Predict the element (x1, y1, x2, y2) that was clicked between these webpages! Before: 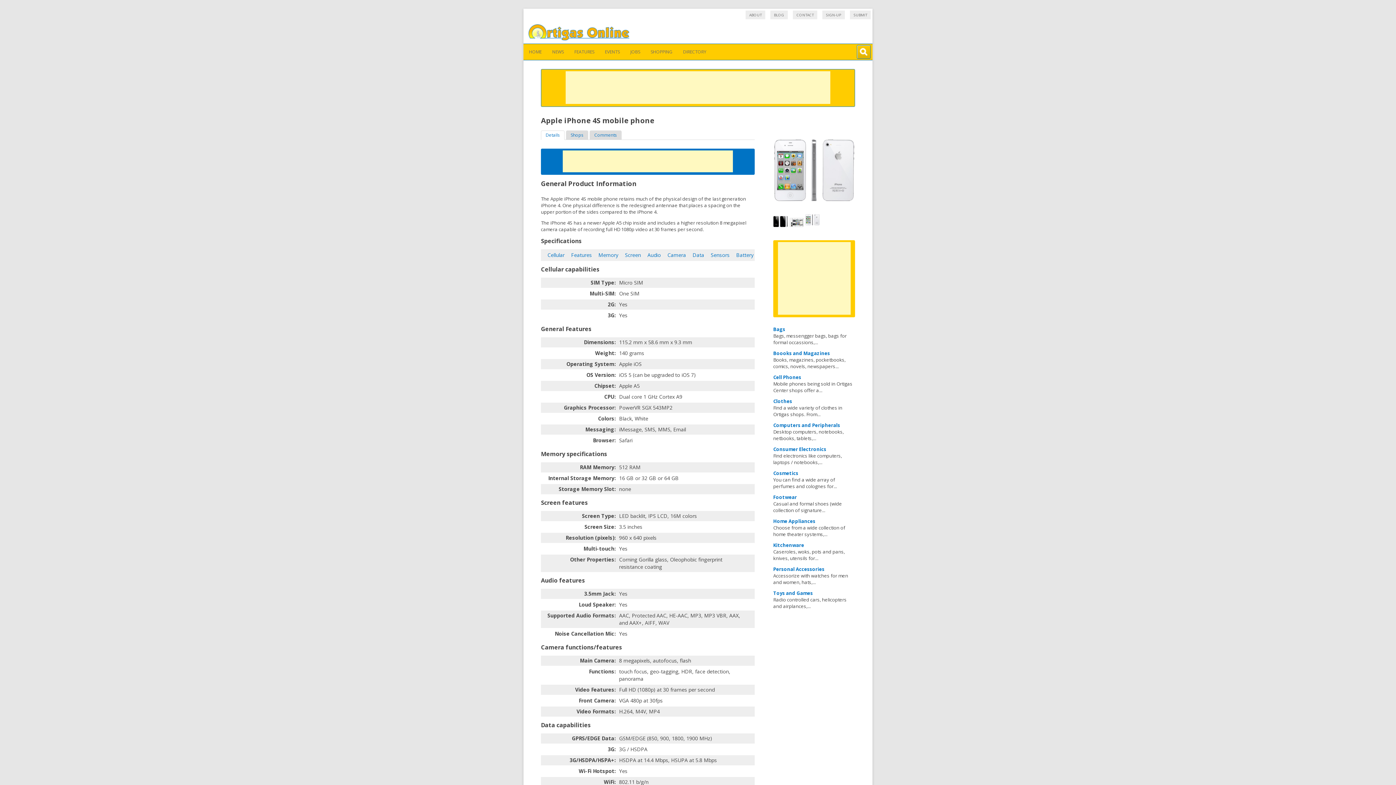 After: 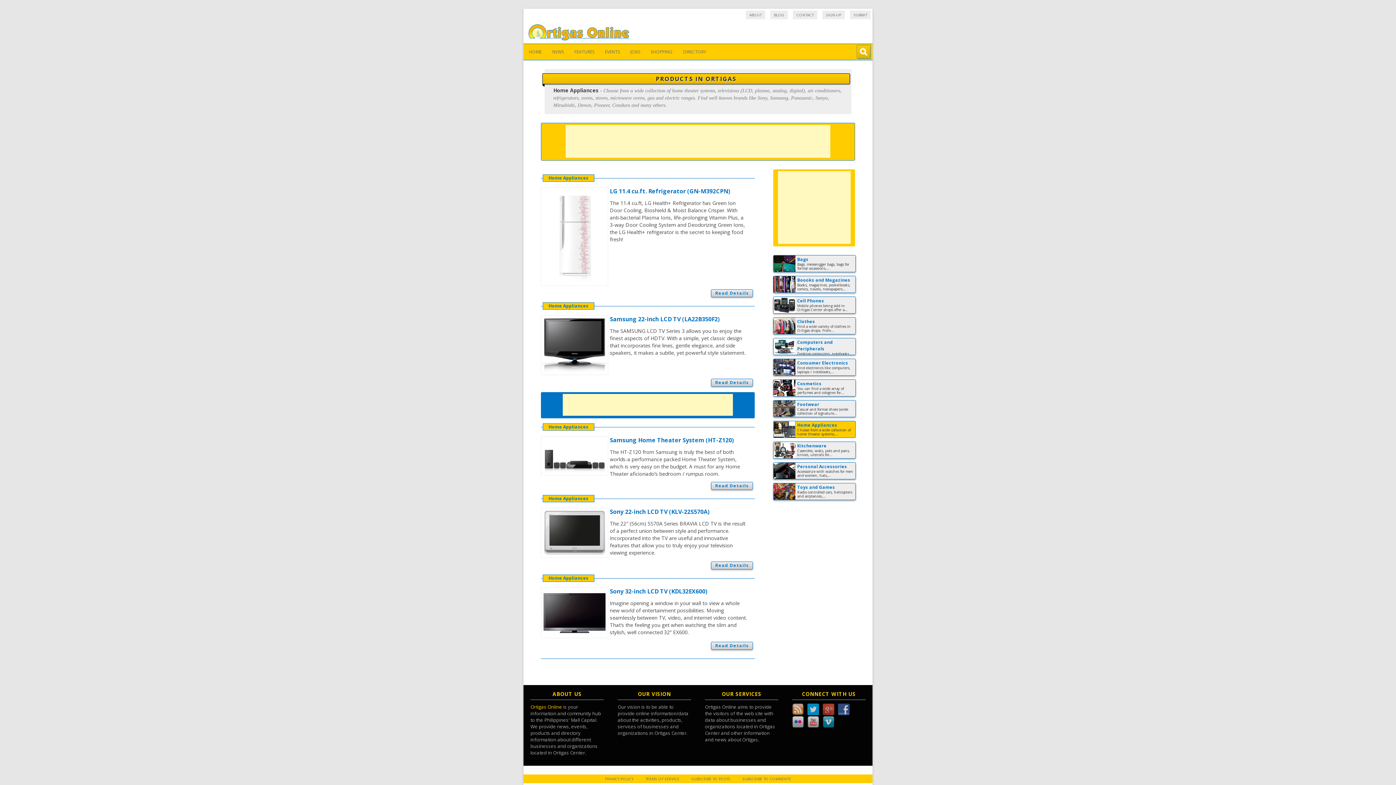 Action: label: Home Appliances bbox: (773, 518, 815, 524)